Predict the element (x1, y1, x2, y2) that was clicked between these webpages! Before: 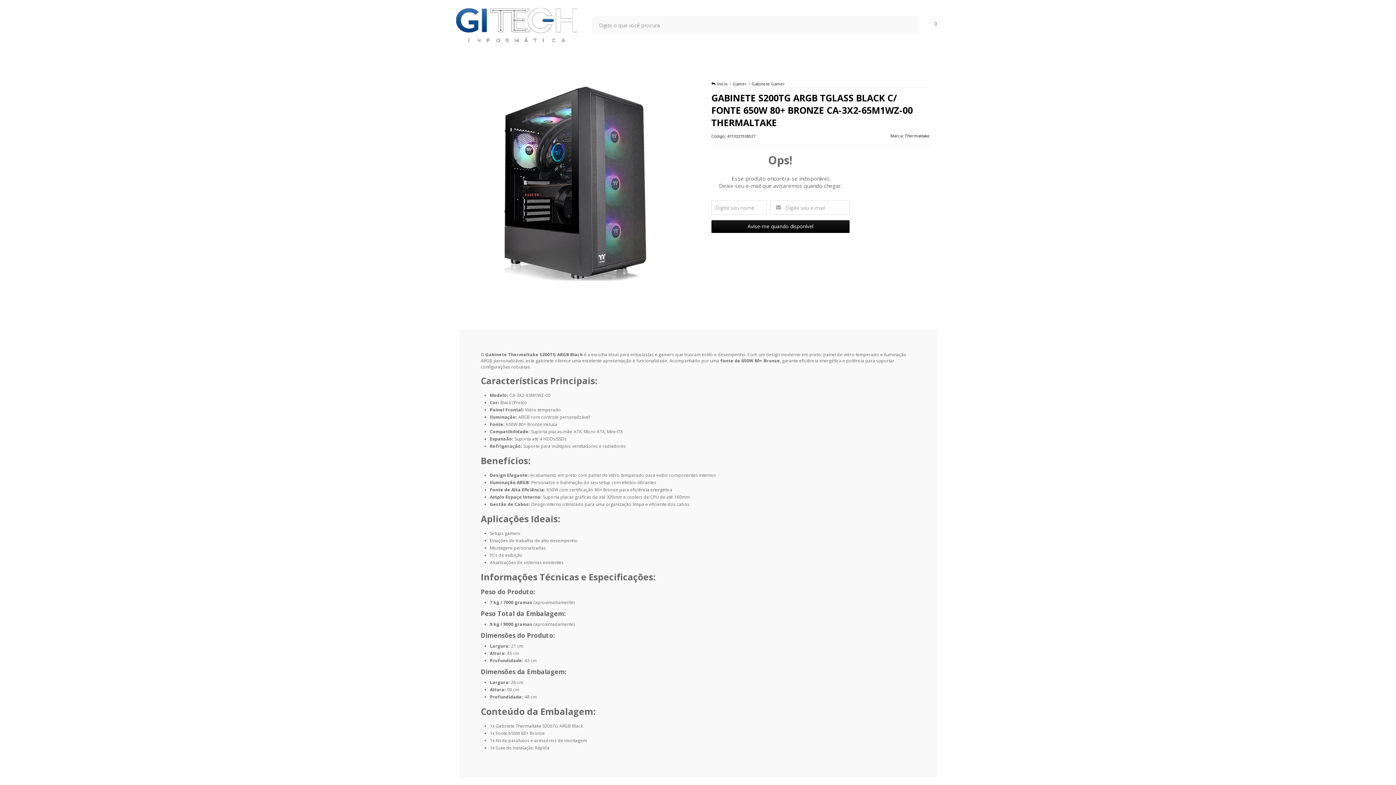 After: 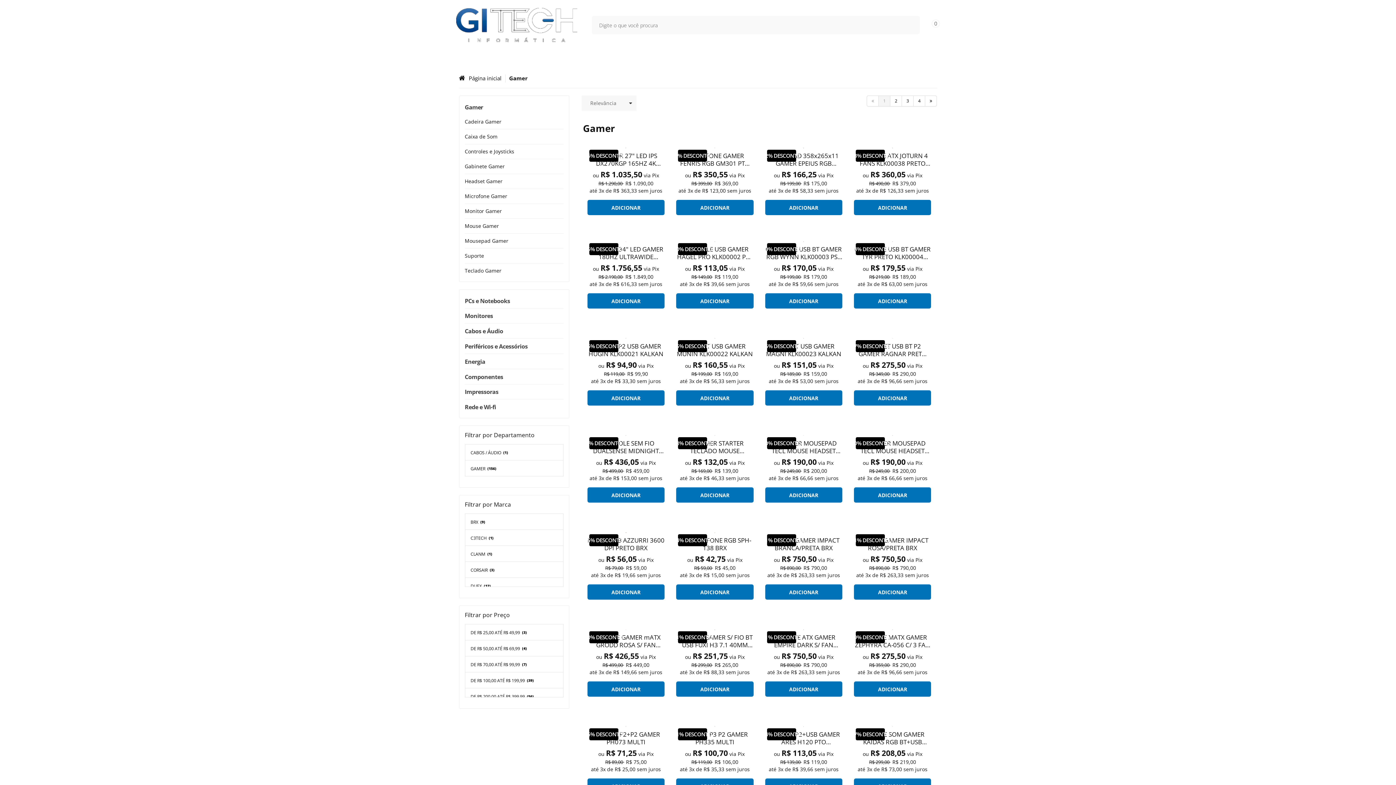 Action: bbox: (733, 81, 746, 86) label: Gamer